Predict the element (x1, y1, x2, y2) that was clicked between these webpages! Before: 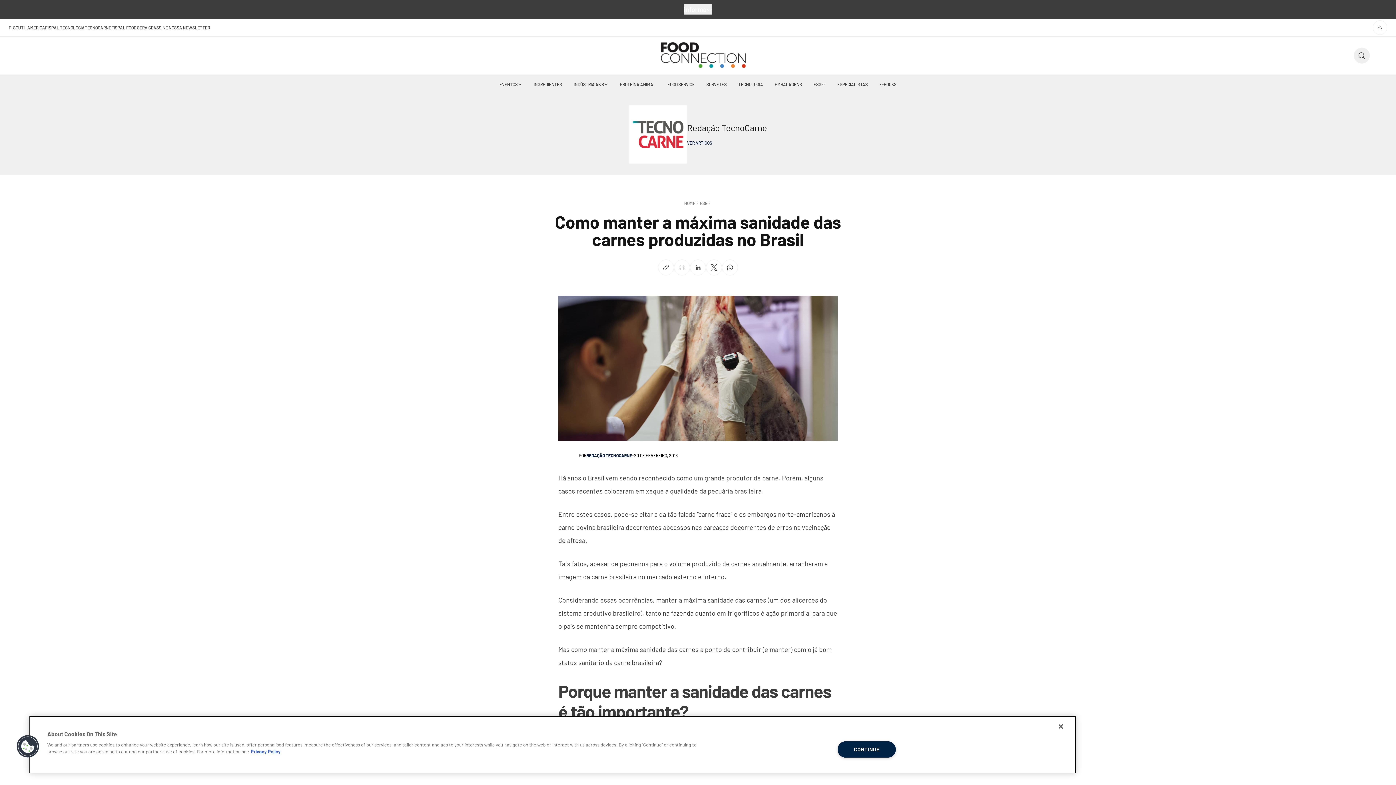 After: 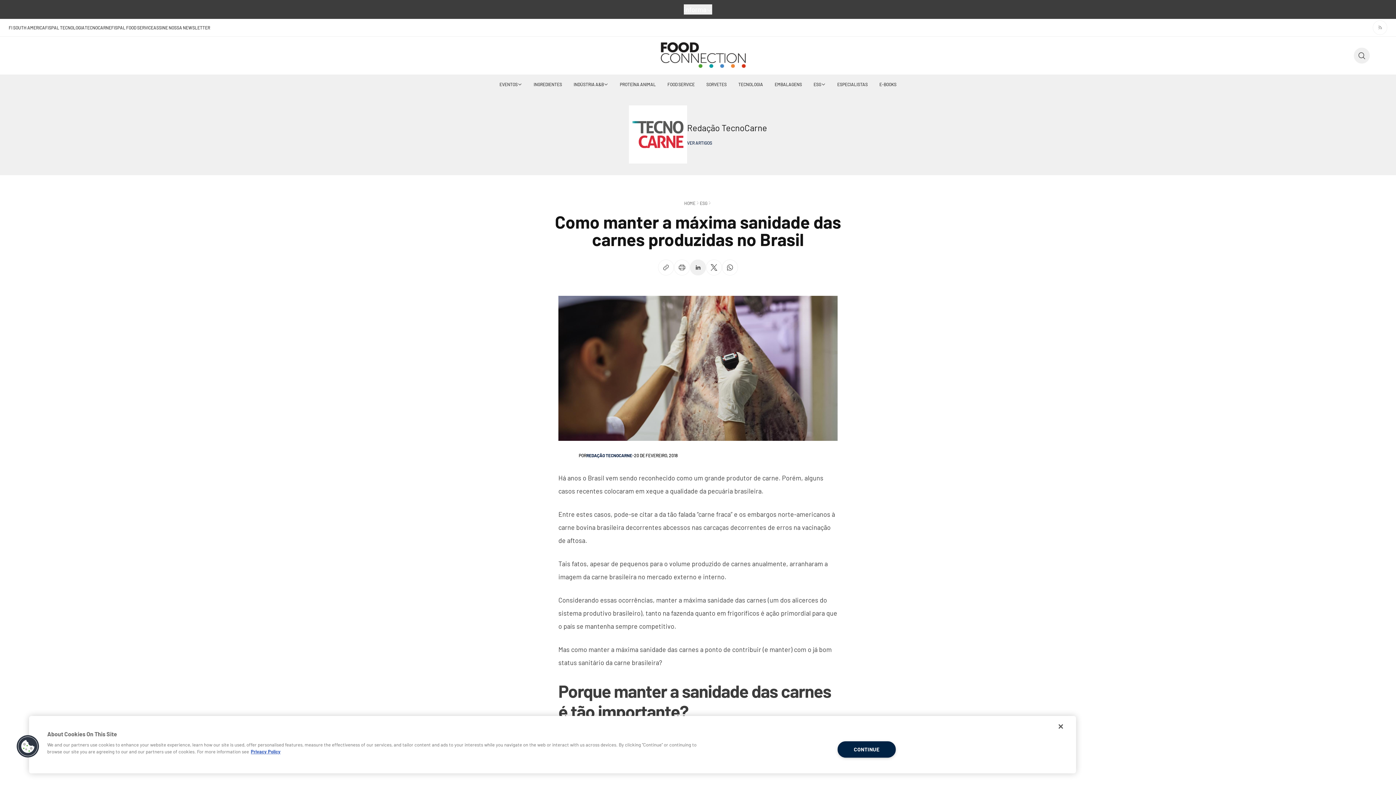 Action: bbox: (690, 259, 706, 275)